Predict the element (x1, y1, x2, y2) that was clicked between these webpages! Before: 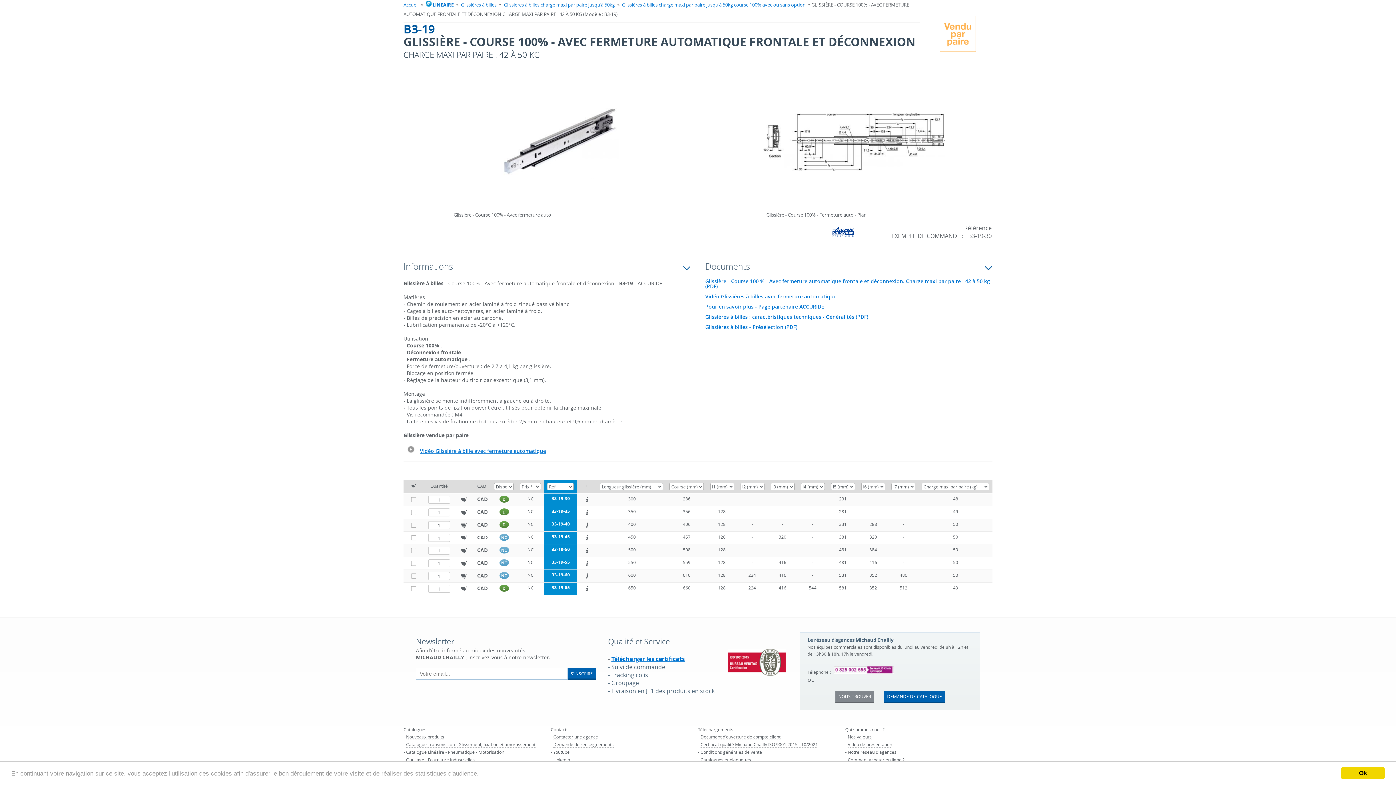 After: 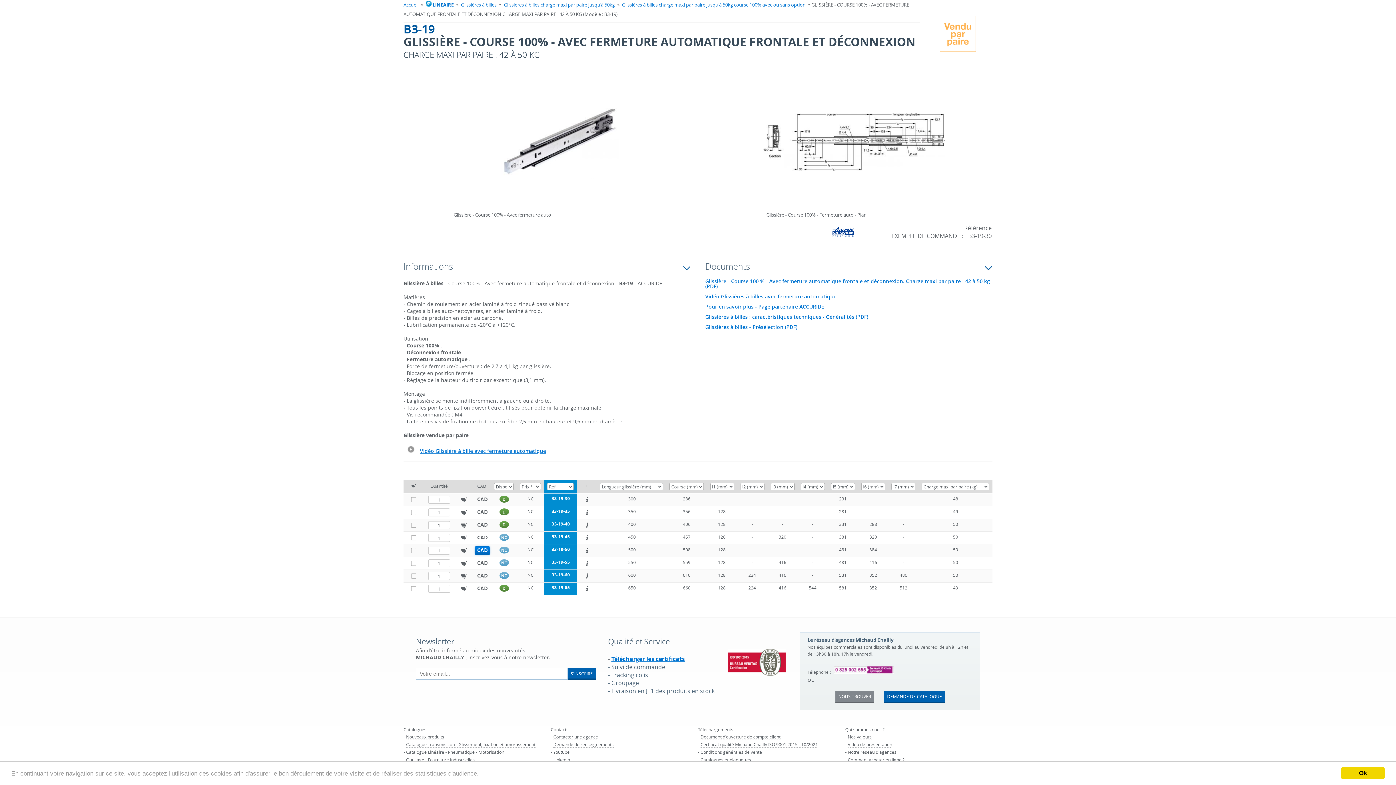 Action: label: CAD bbox: (475, 546, 489, 554)